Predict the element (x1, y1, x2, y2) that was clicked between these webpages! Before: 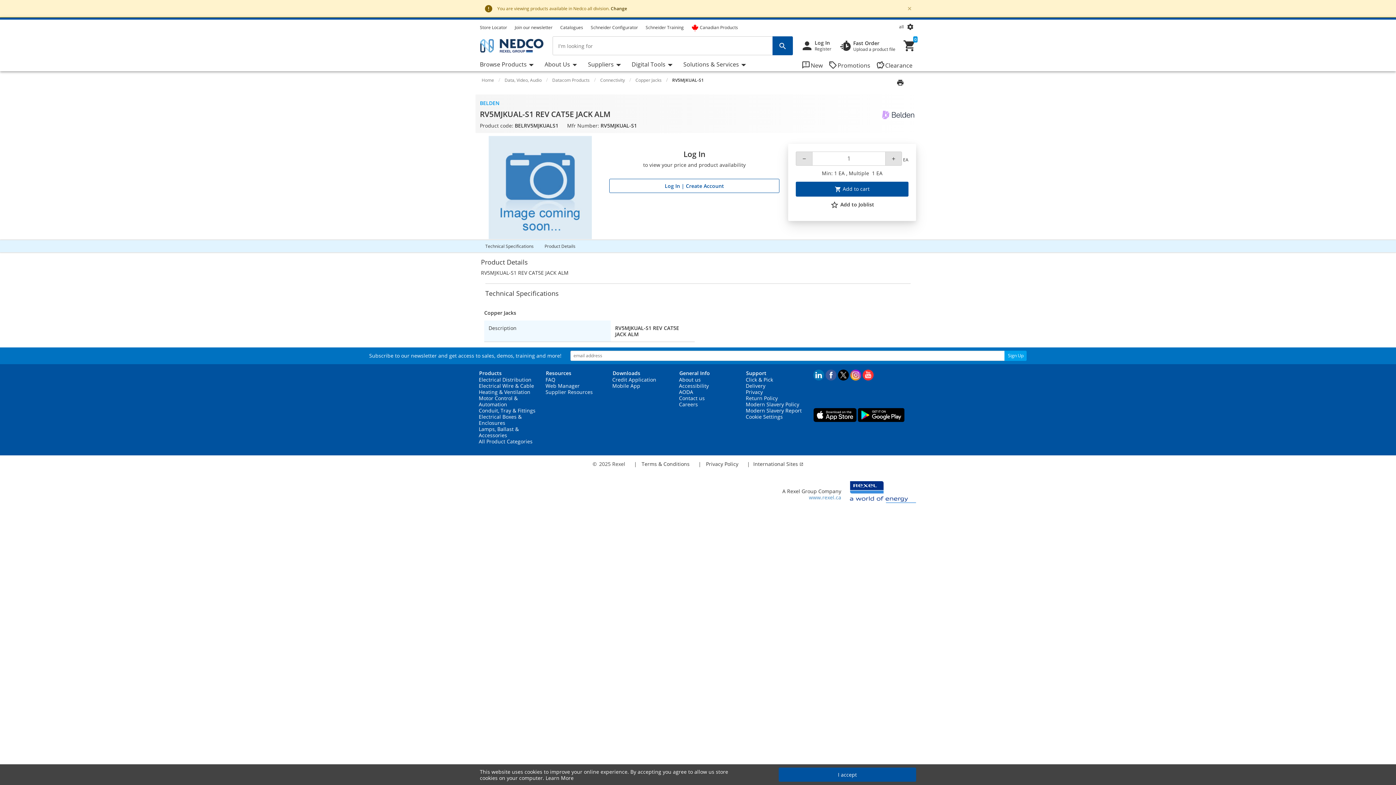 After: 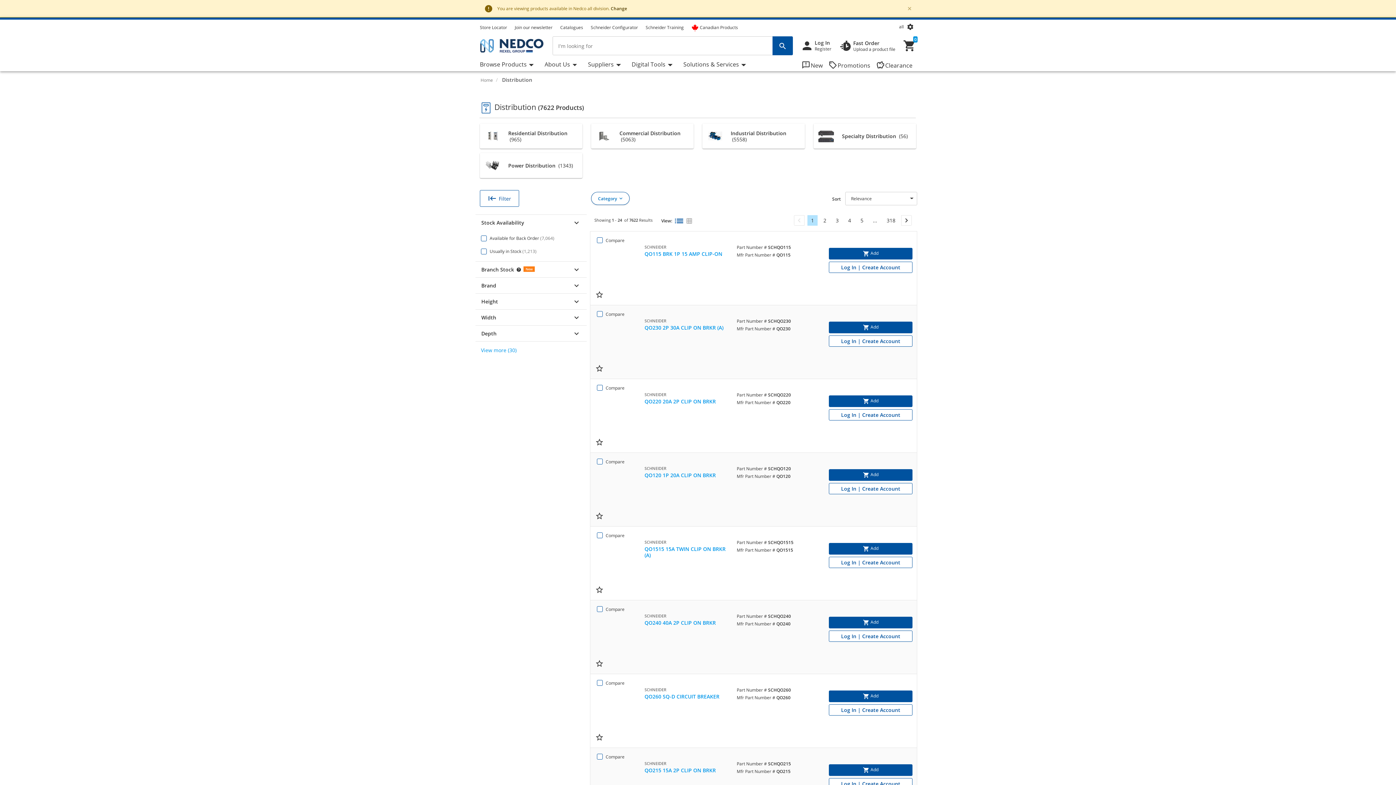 Action: label: Electrical Distribution bbox: (478, 376, 531, 383)